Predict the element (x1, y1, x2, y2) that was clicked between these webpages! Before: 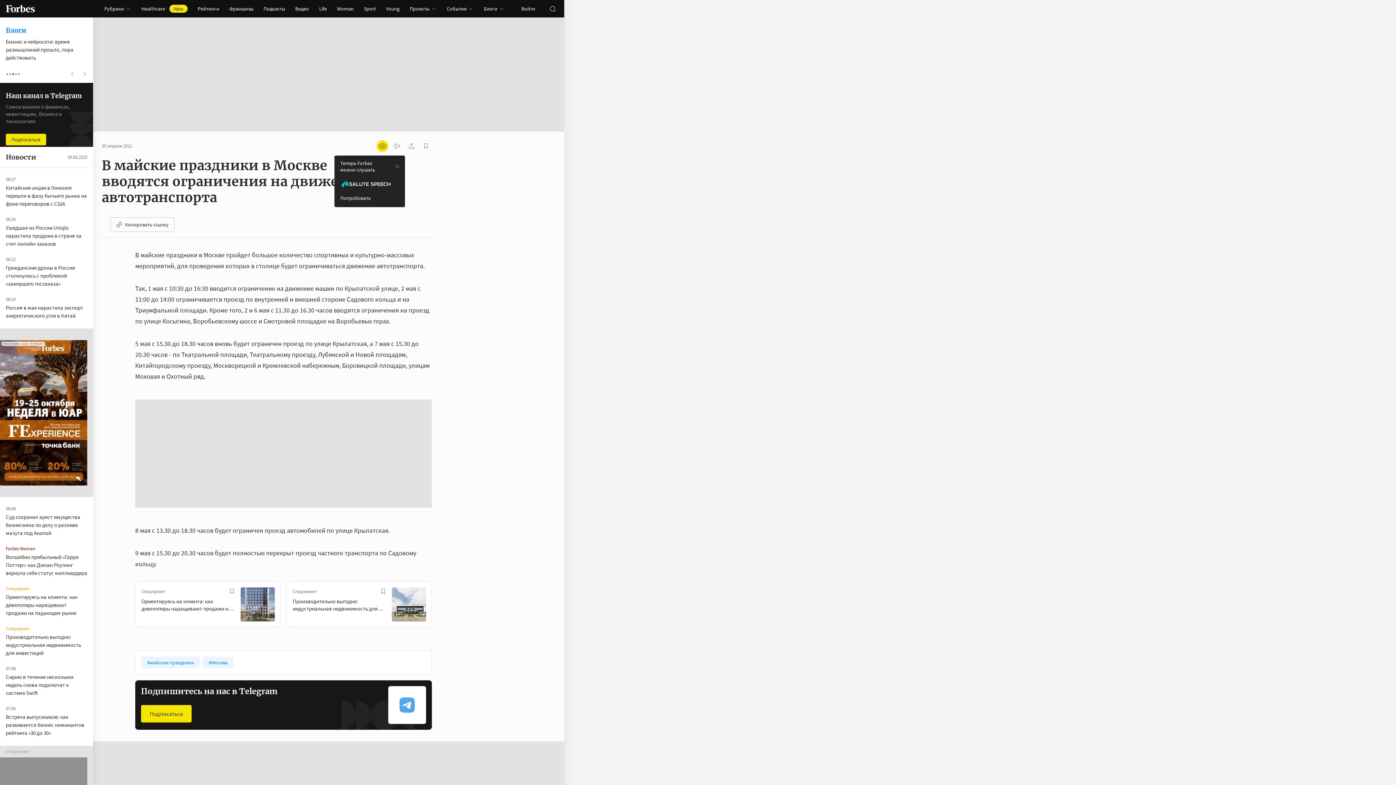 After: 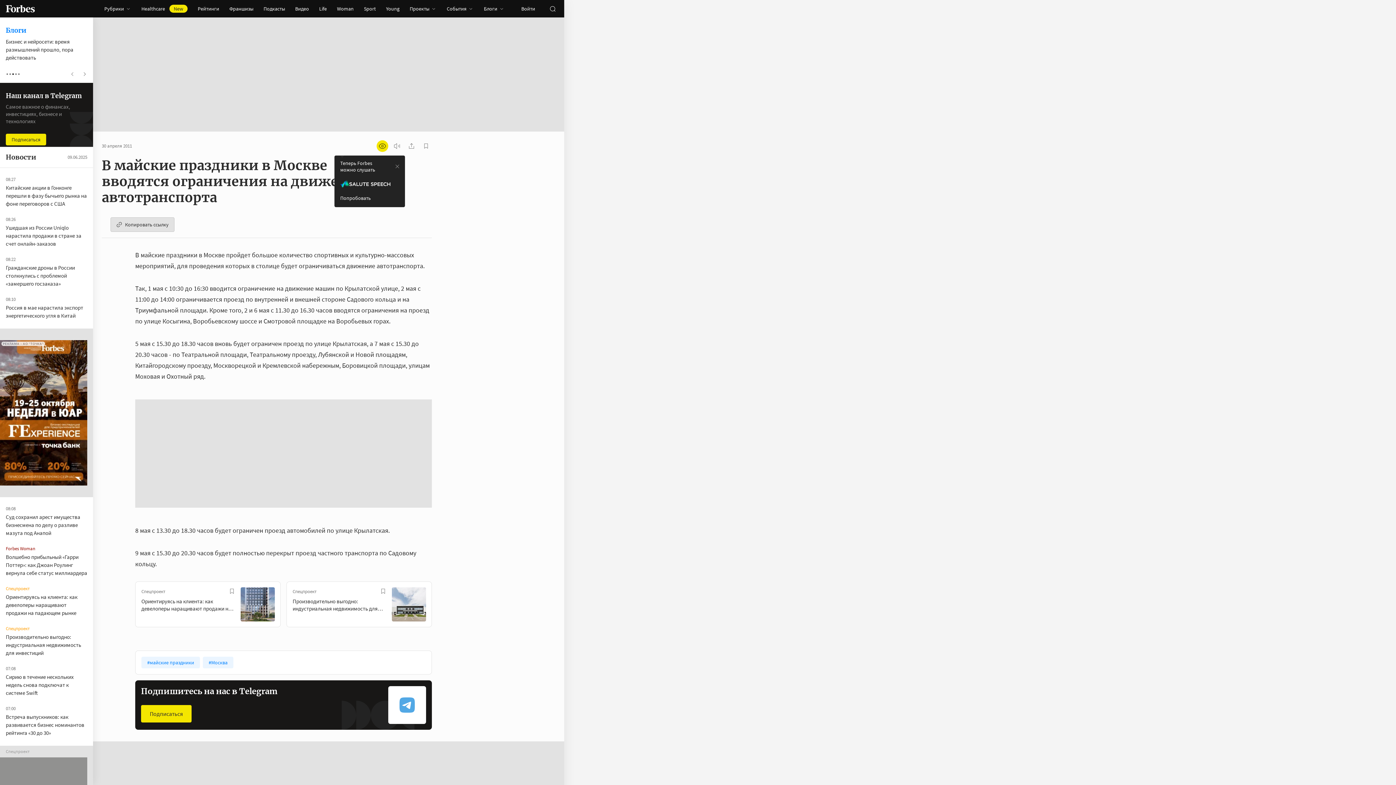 Action: bbox: (110, 217, 174, 232) label: Копировать ссылку